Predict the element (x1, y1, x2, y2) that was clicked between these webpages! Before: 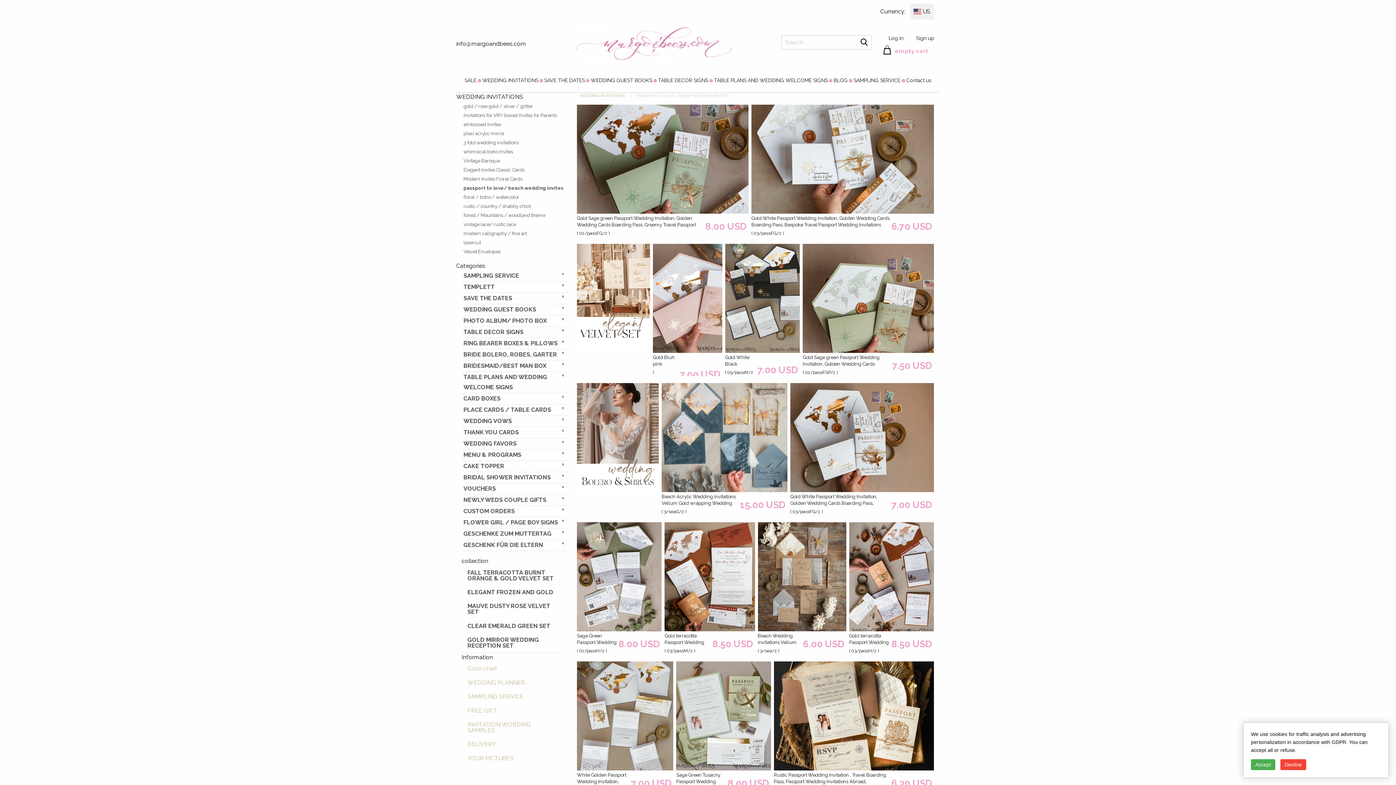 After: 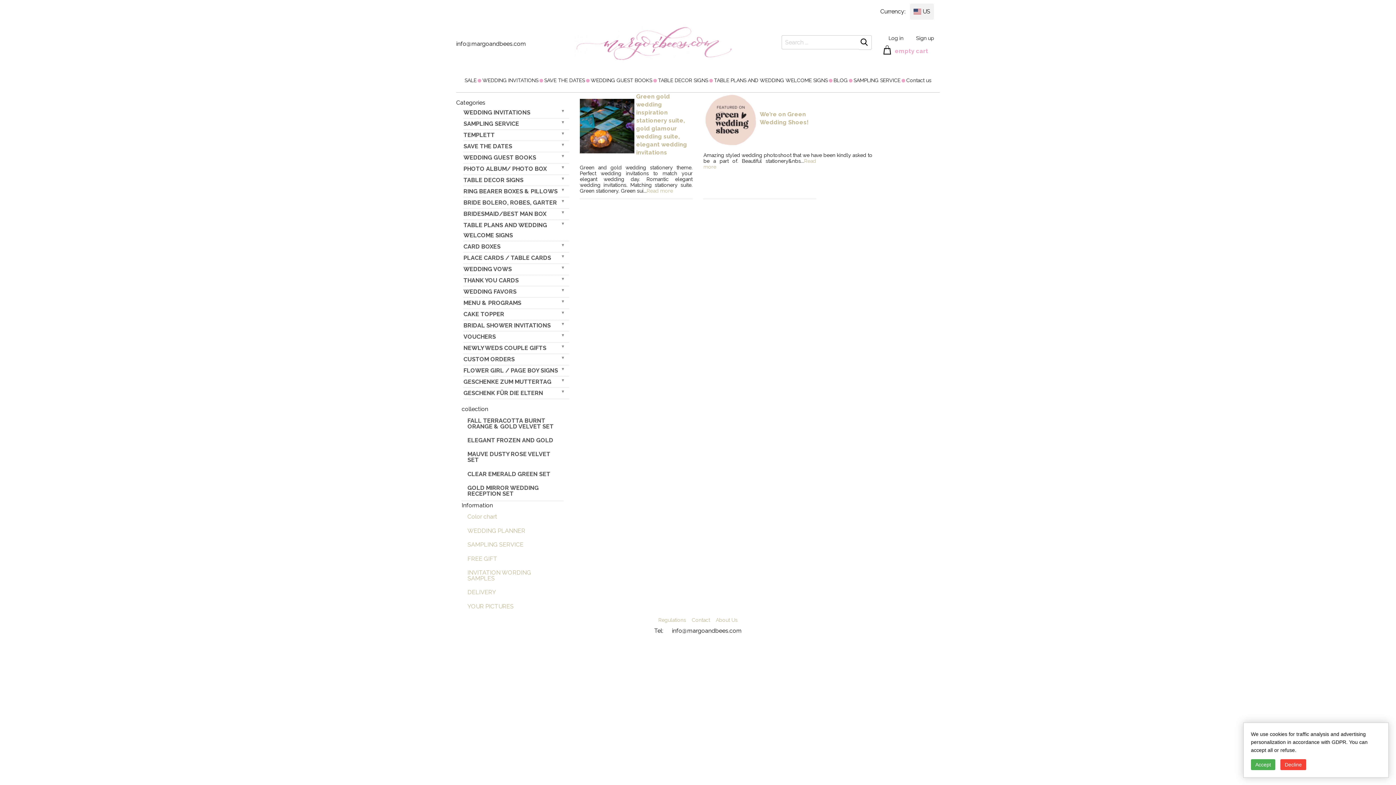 Action: bbox: (463, 429, 518, 436) label: THANK YOU CARDS